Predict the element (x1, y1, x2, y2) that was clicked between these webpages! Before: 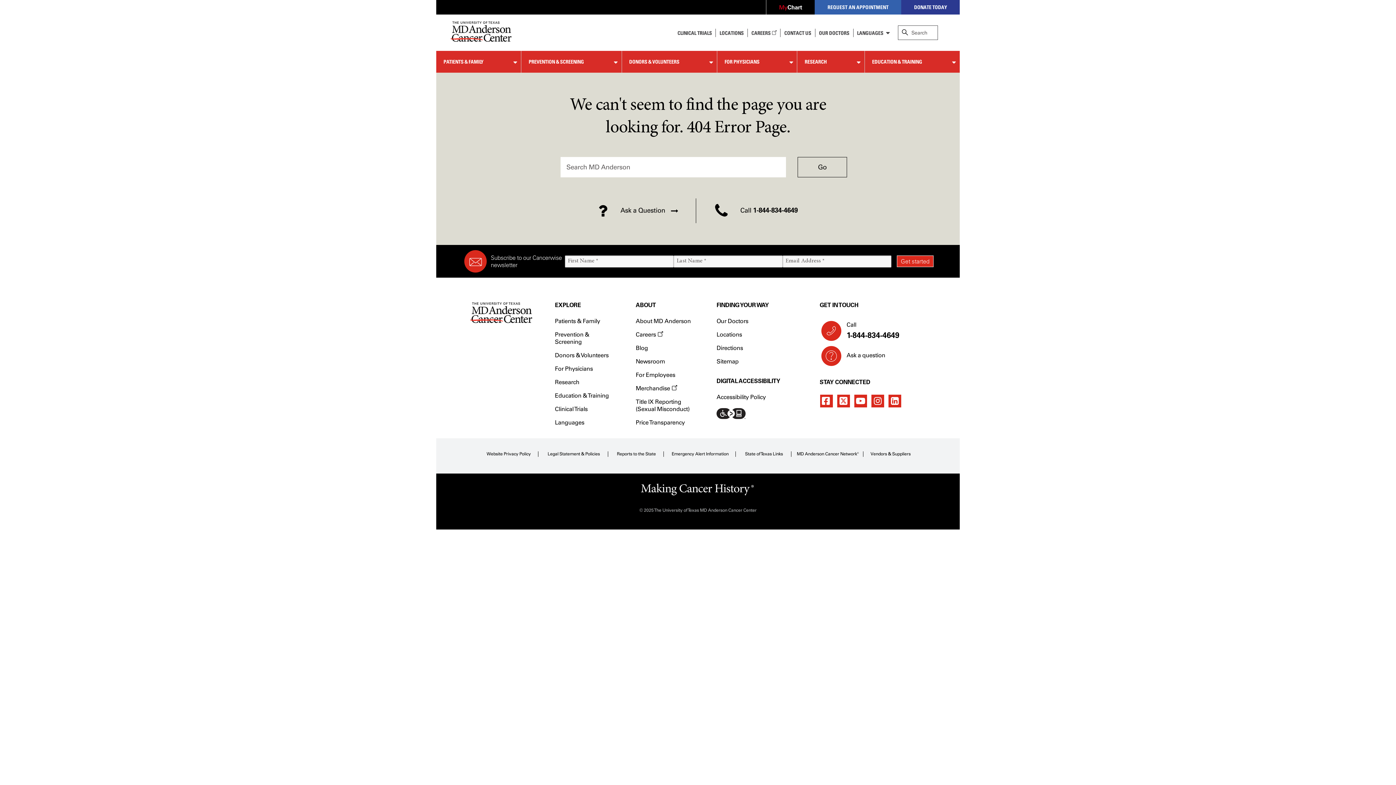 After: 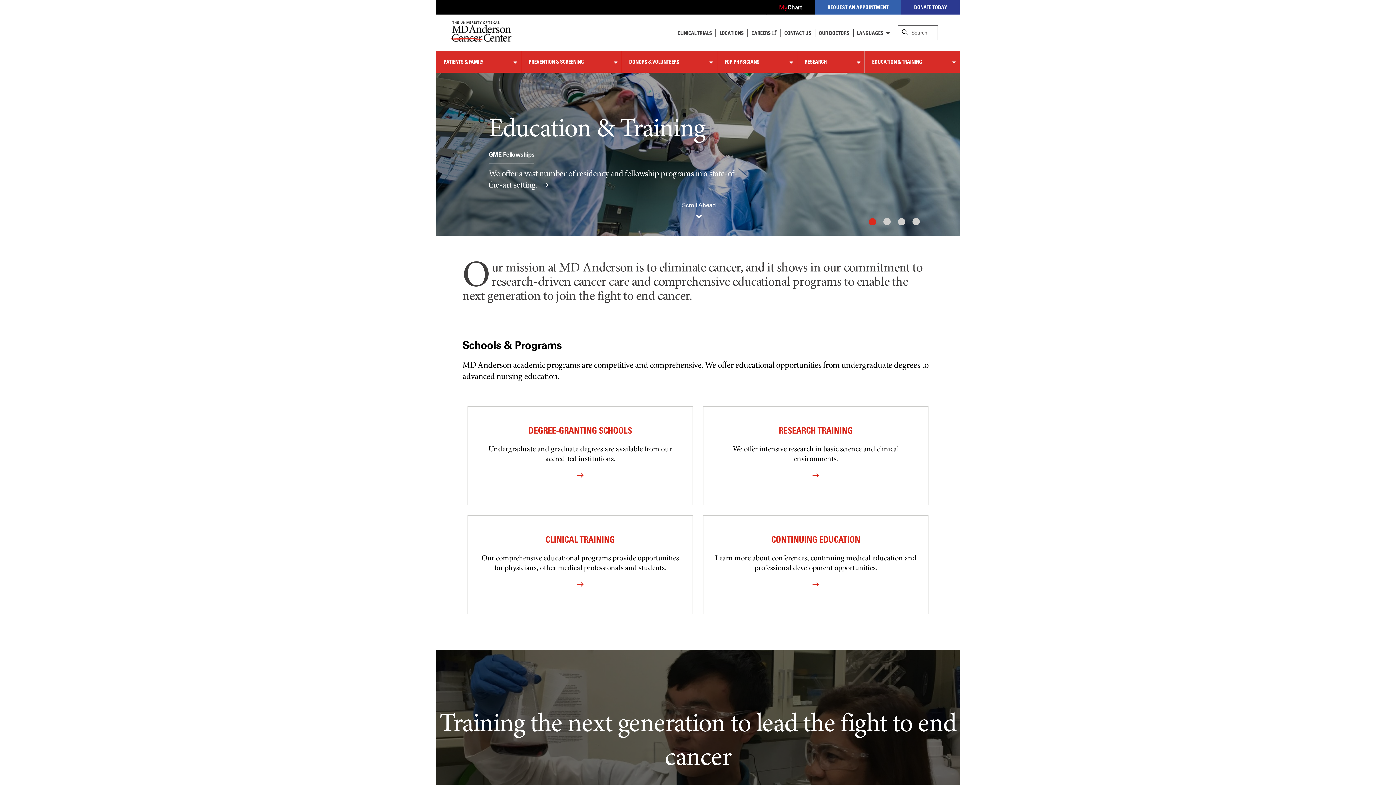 Action: bbox: (865, 50, 948, 72) label: EDUCATION & TRAINING